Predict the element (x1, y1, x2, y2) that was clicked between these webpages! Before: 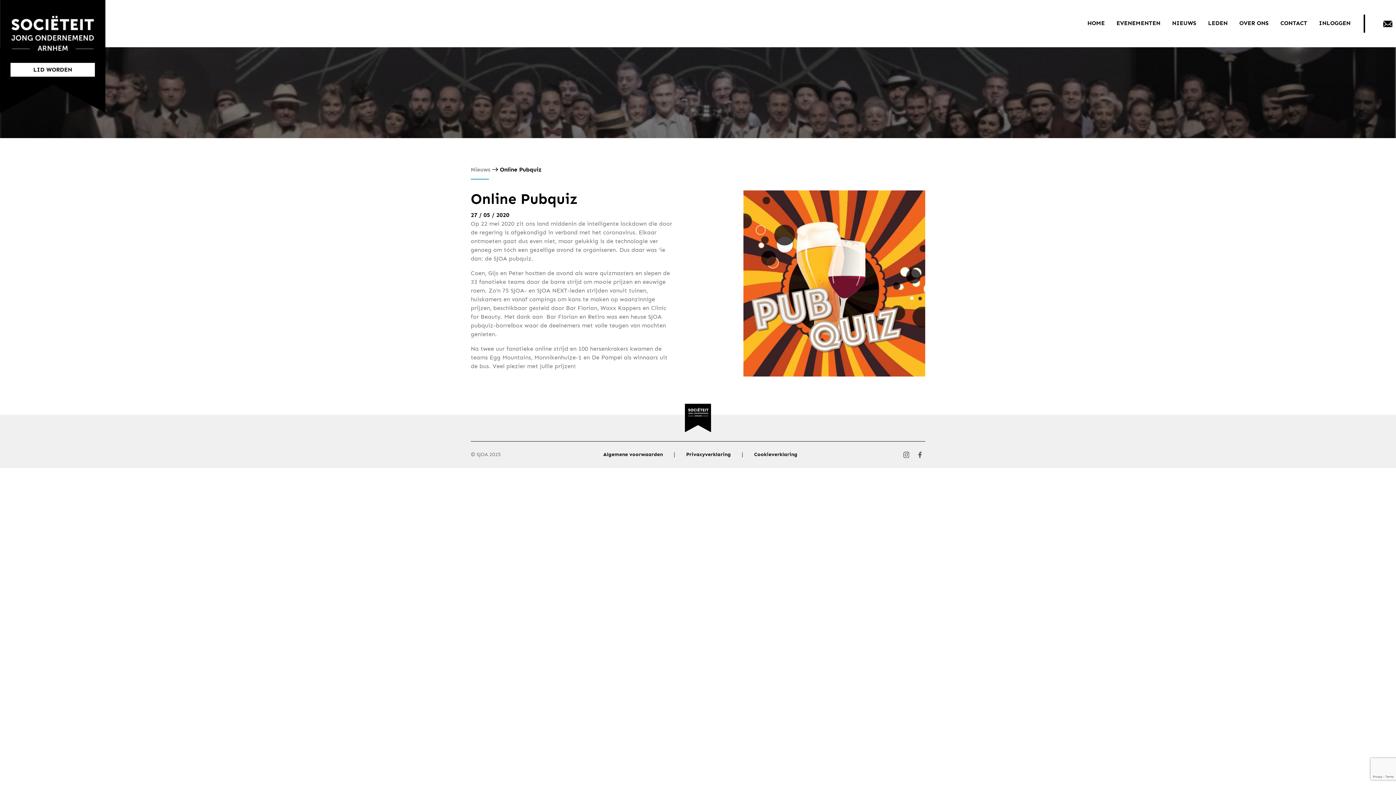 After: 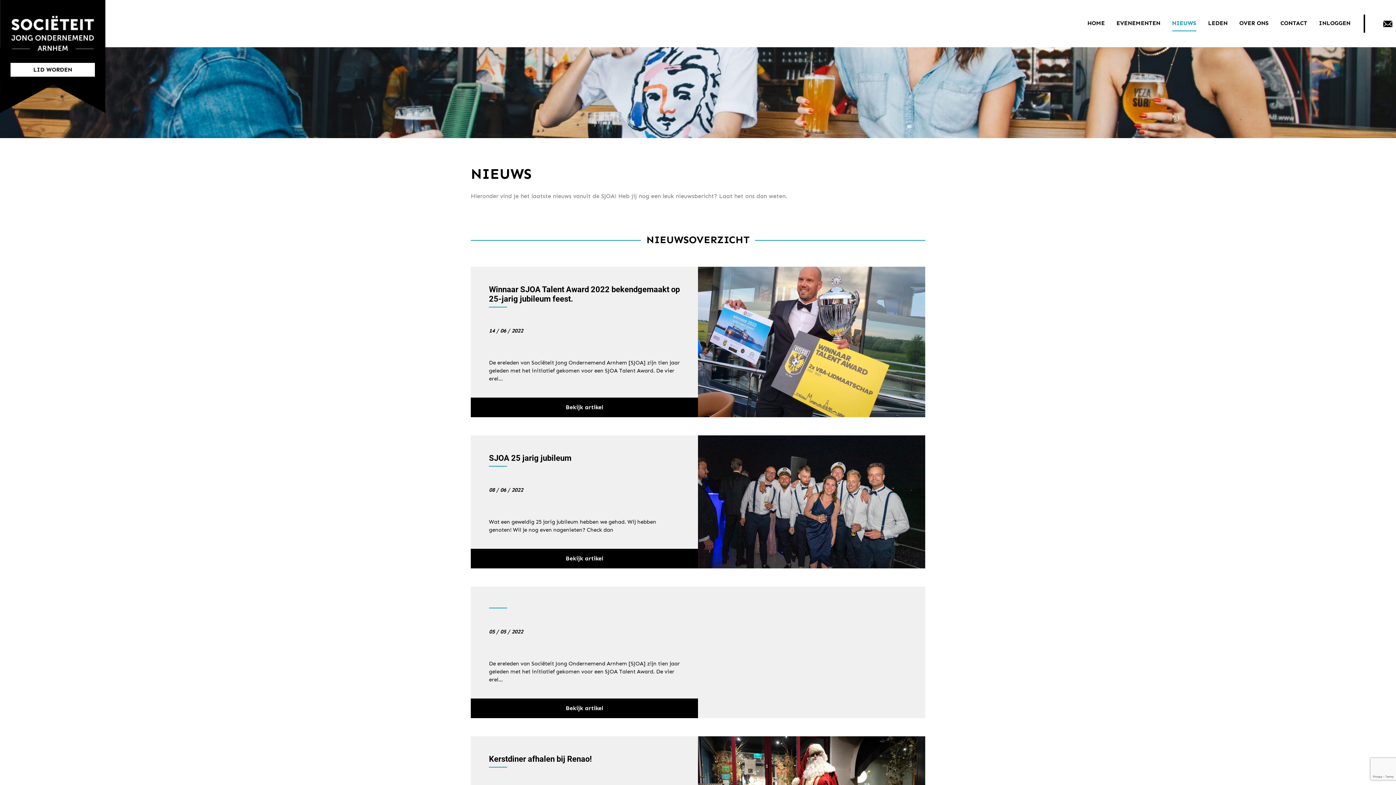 Action: label: Nieuws bbox: (470, 166, 490, 173)